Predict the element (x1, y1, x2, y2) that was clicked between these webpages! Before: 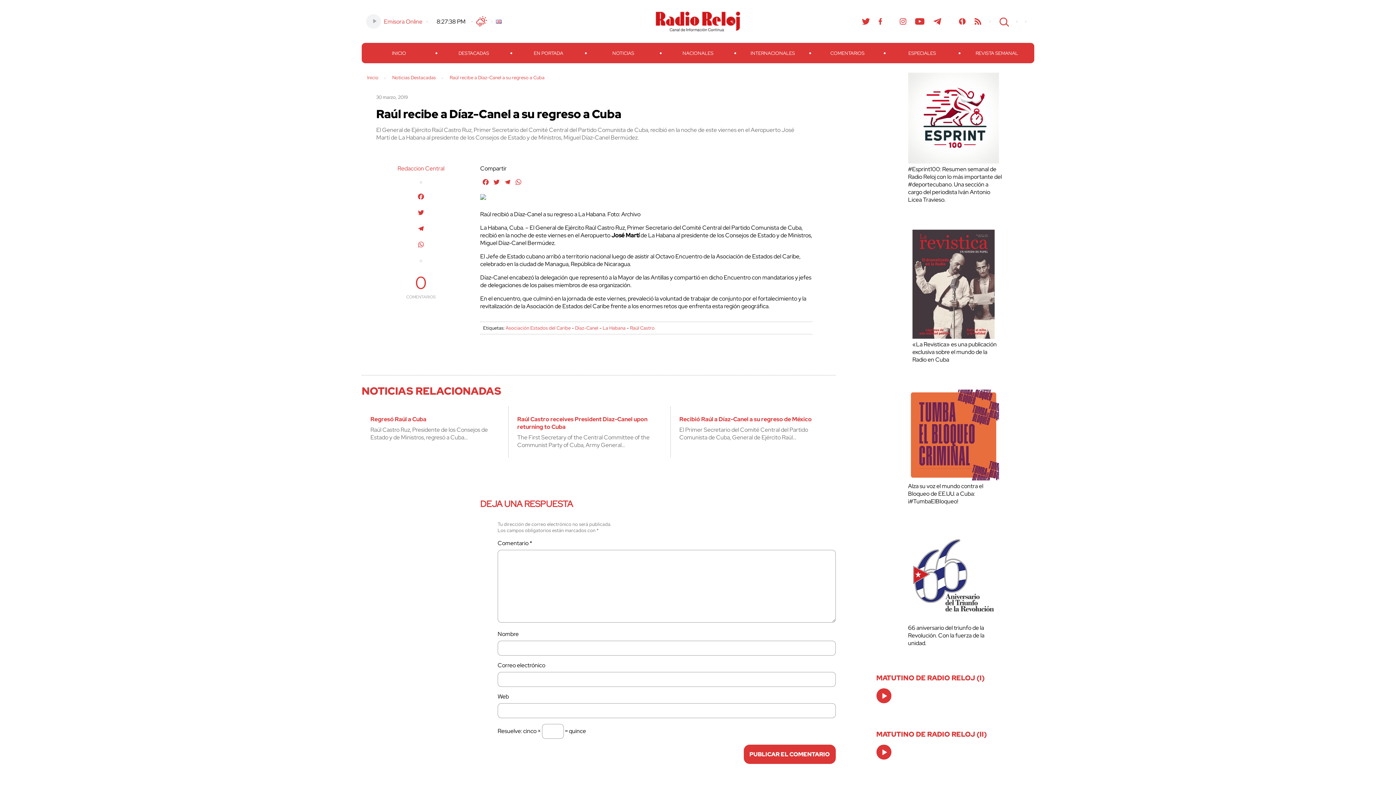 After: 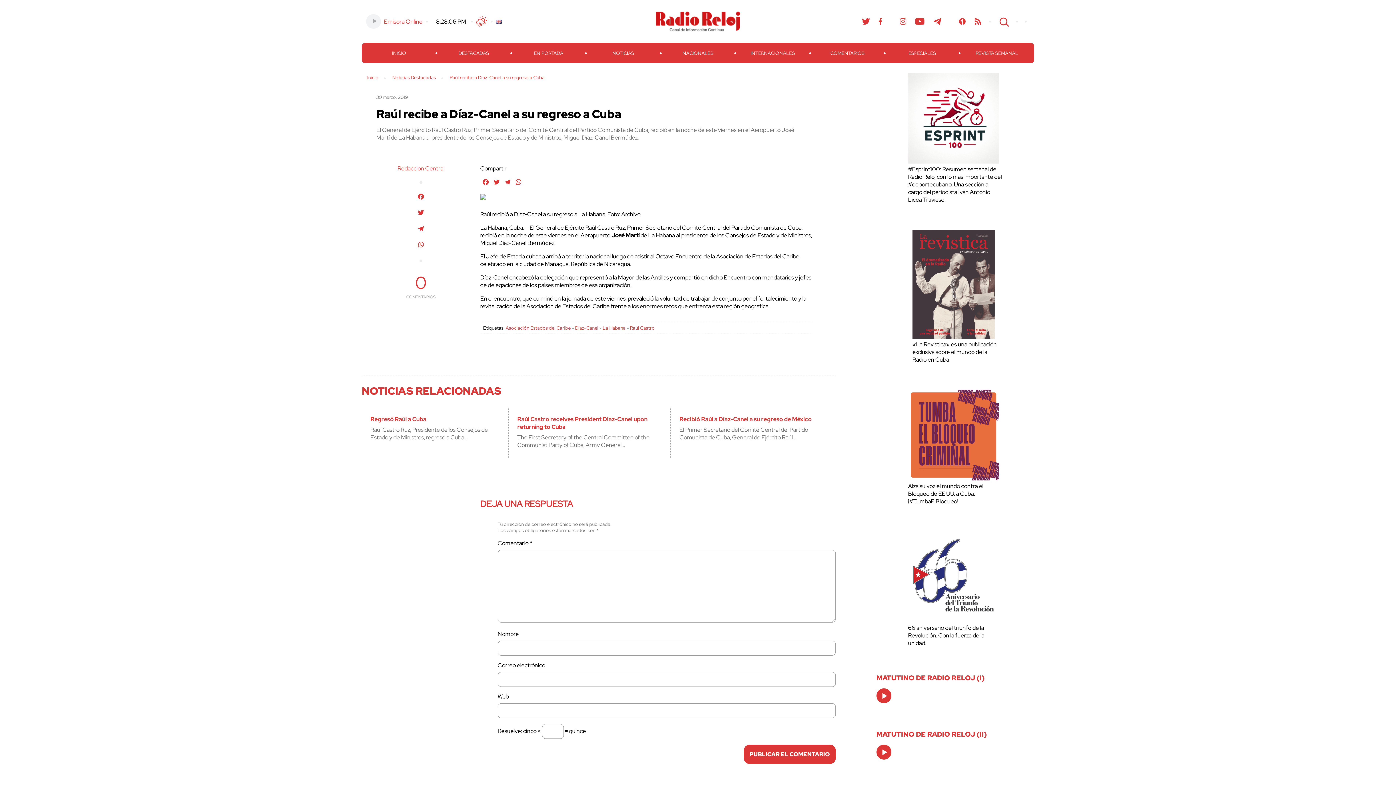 Action: bbox: (363, 72, 382, 82) label: Inicio